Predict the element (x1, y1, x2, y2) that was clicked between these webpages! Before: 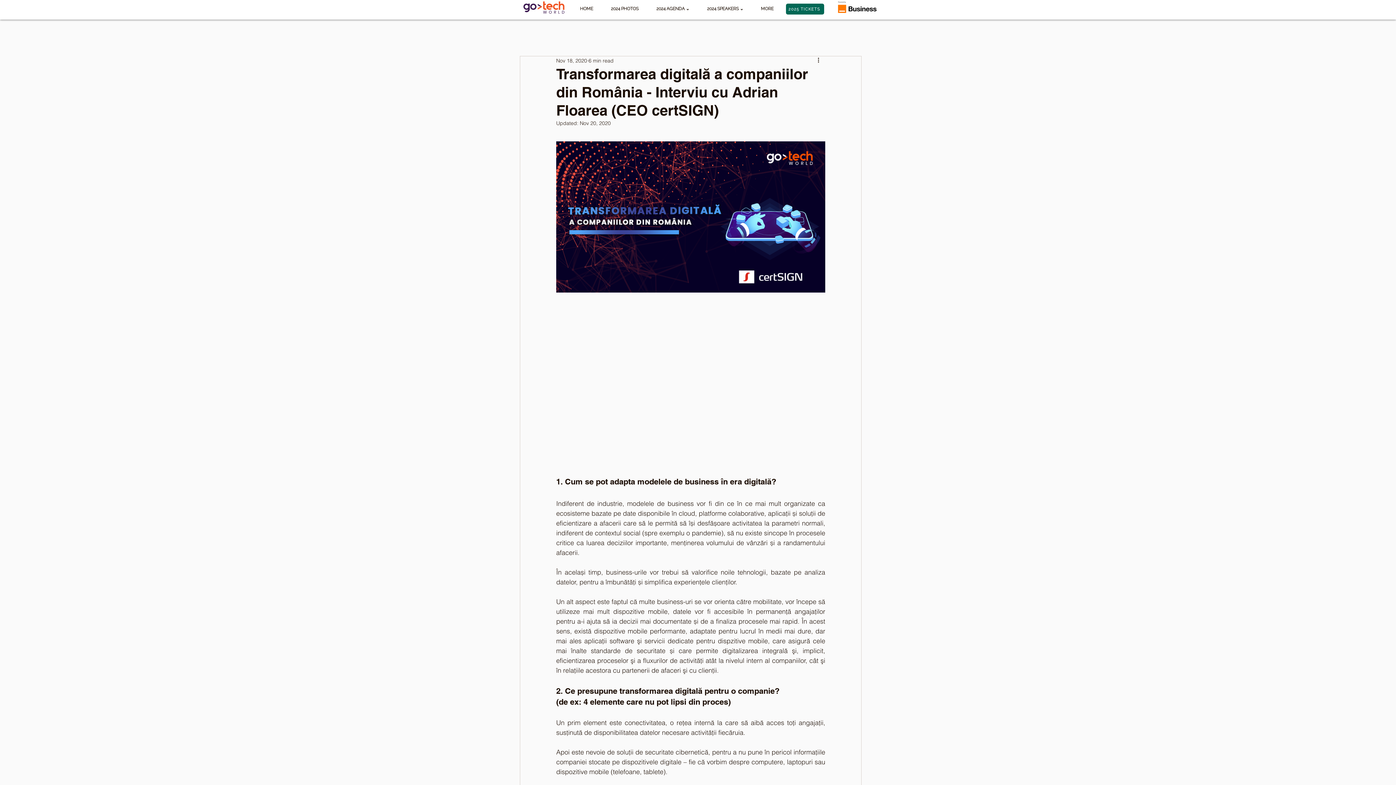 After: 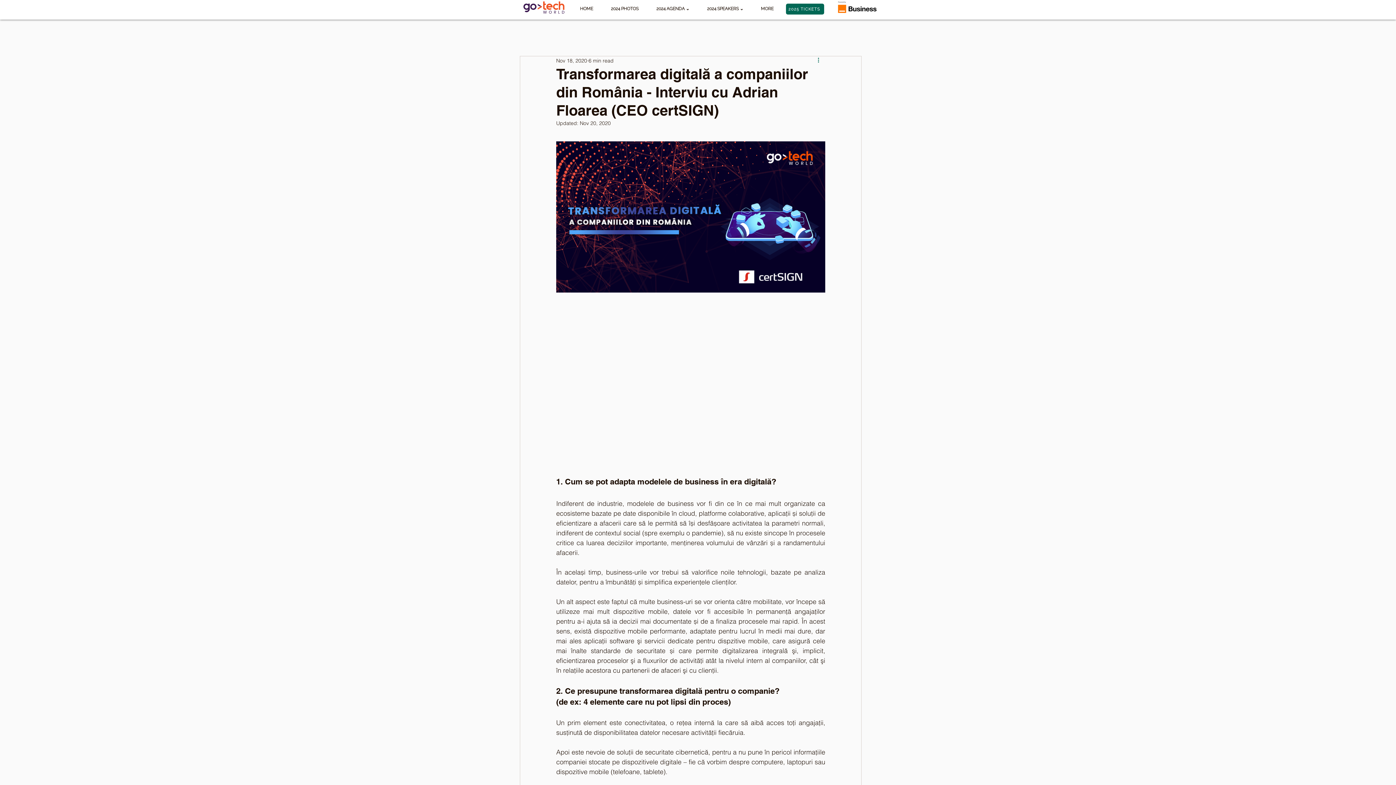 Action: label: More actions bbox: (816, 56, 825, 65)